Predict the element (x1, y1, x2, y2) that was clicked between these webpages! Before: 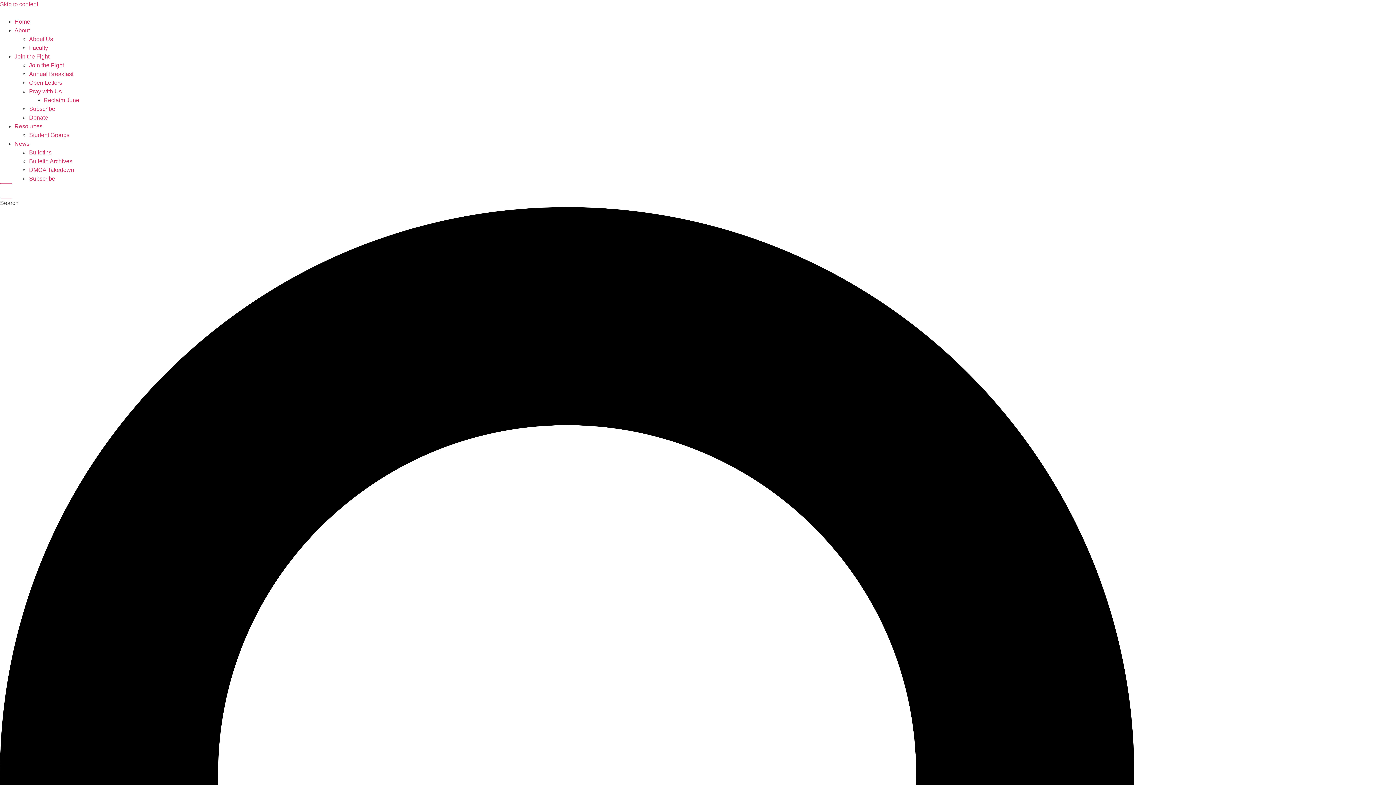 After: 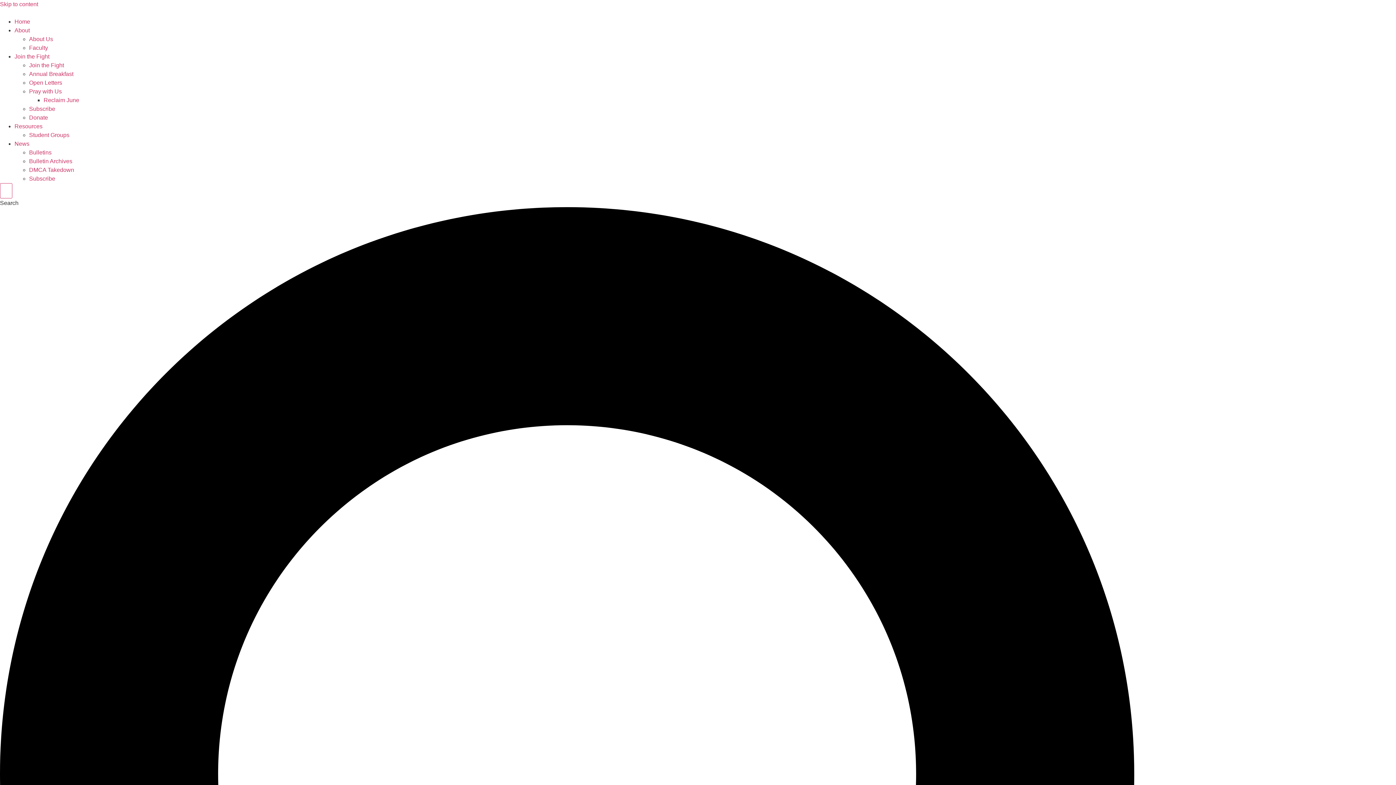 Action: label: News bbox: (14, 140, 29, 146)